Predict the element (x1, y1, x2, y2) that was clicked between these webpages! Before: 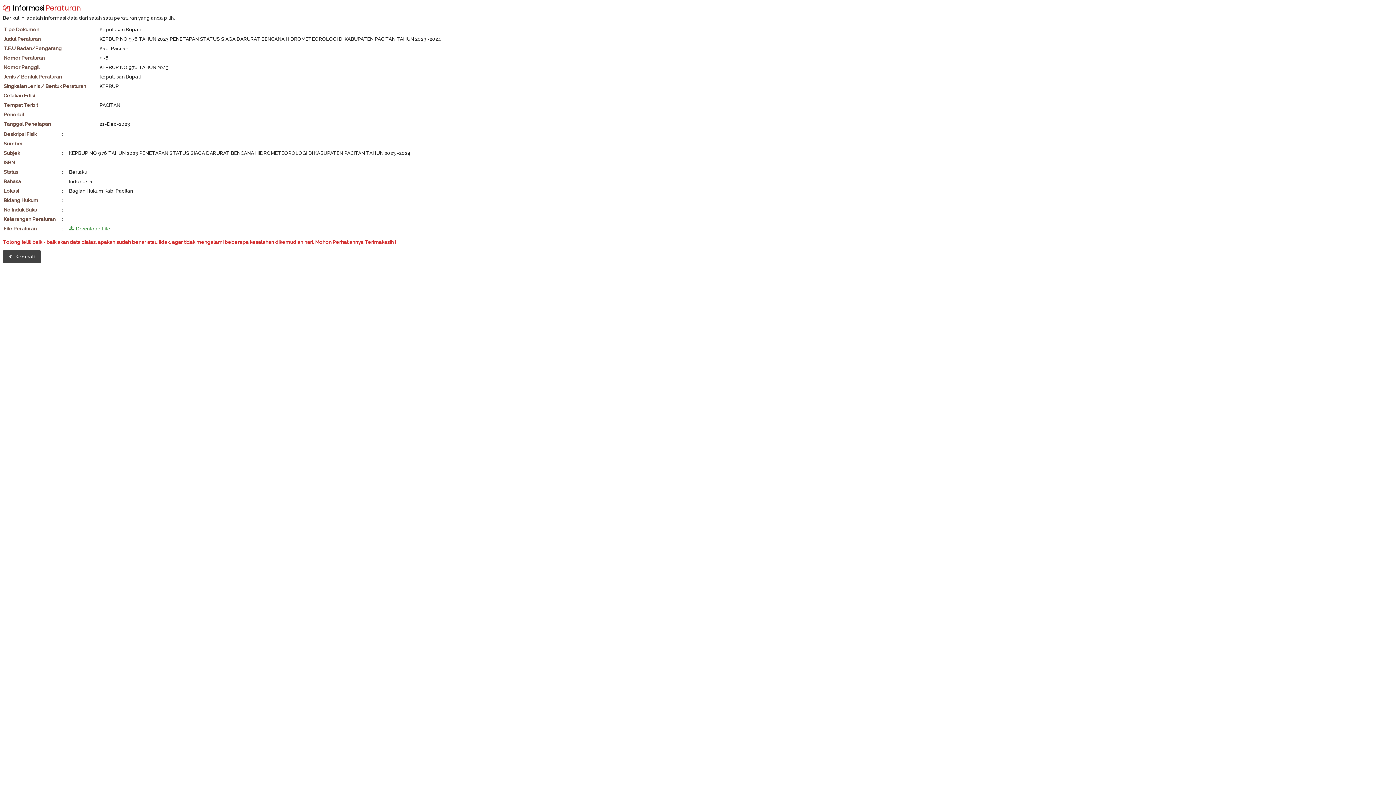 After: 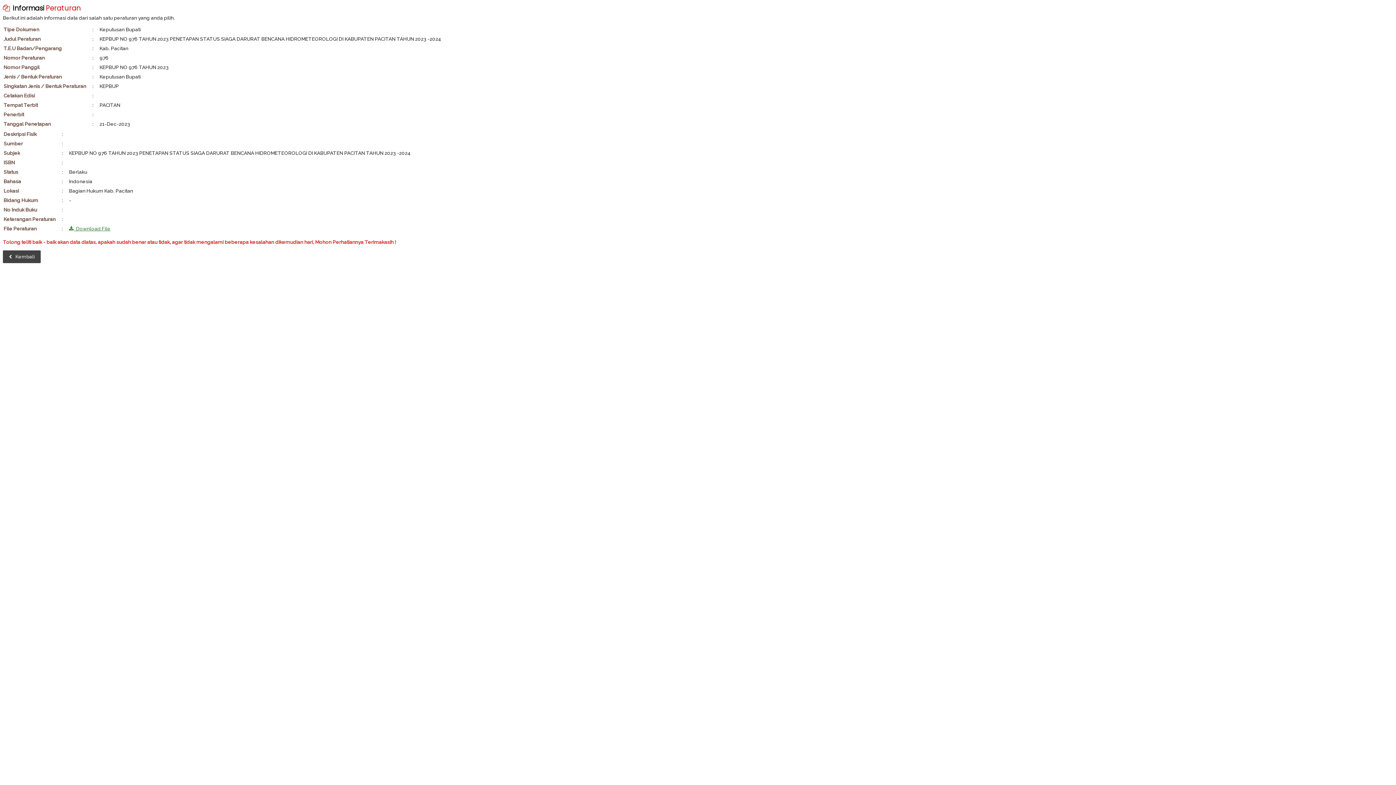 Action: bbox: (69, 225, 110, 231) label:   Download File